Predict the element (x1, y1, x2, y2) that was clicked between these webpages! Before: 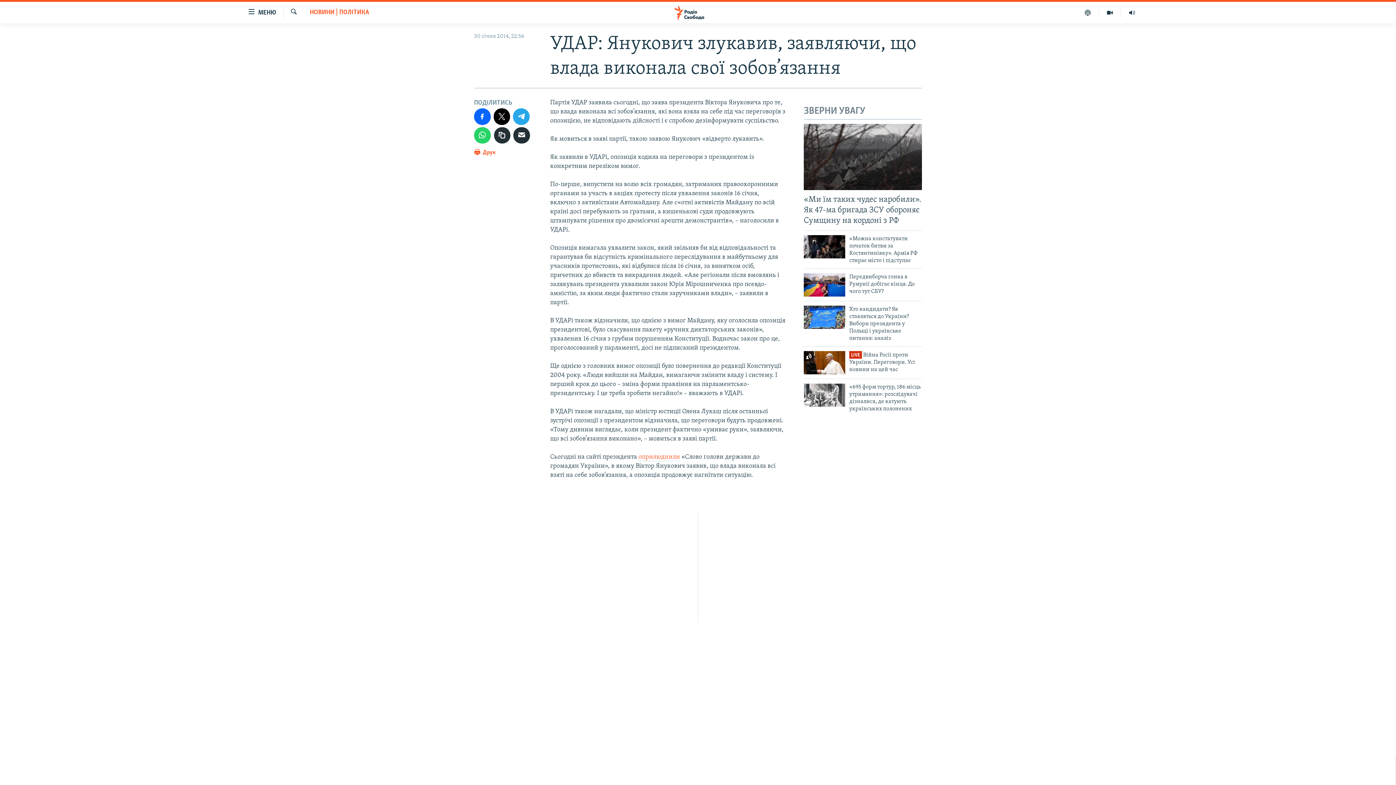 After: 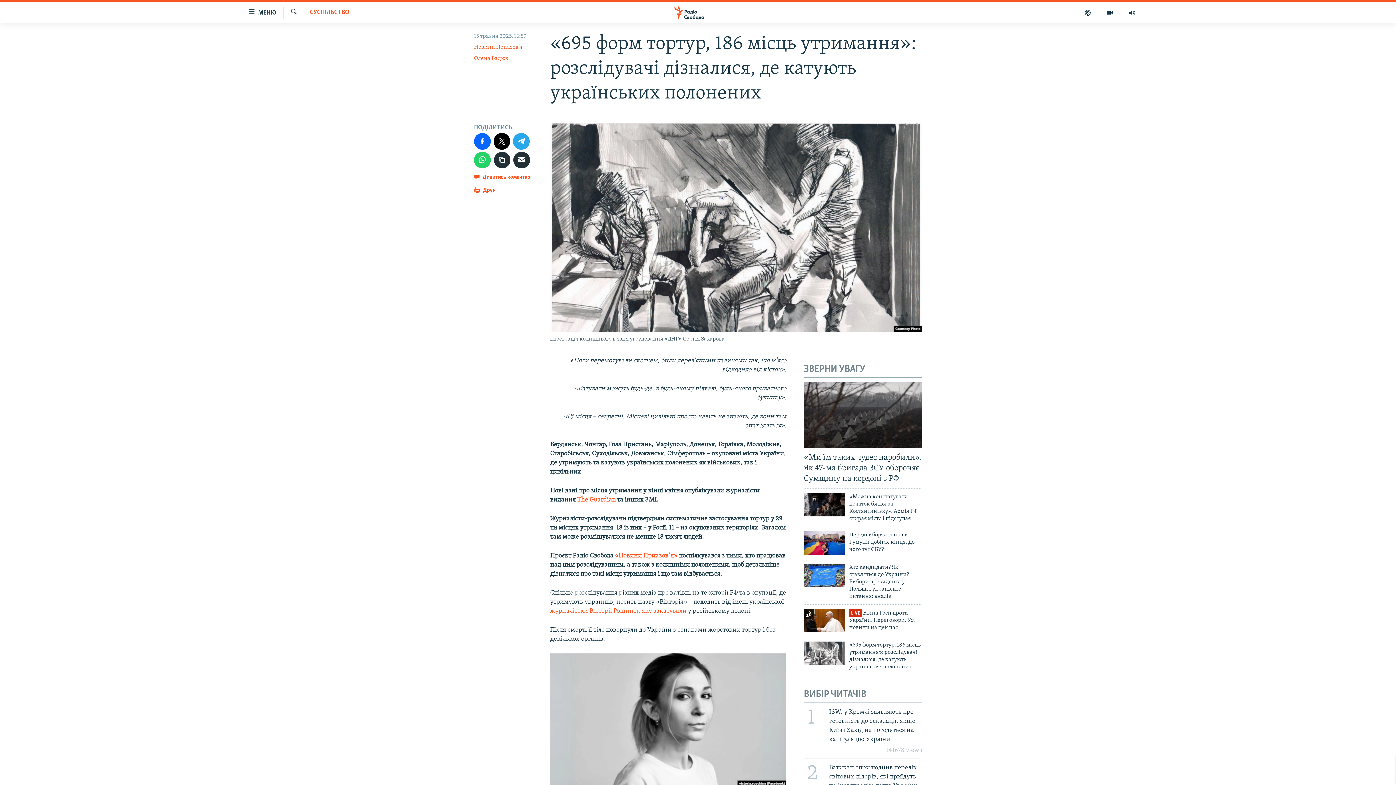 Action: bbox: (804, 383, 845, 406)